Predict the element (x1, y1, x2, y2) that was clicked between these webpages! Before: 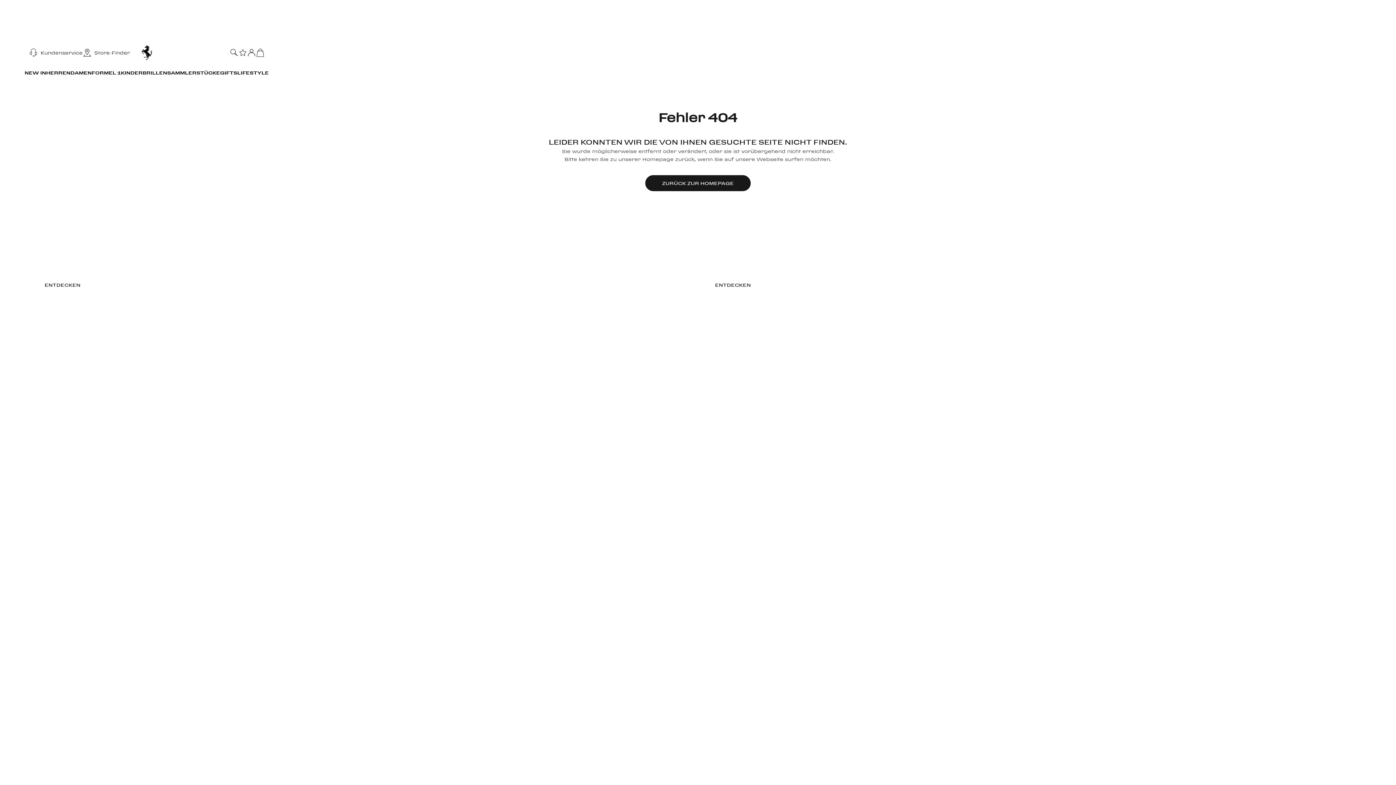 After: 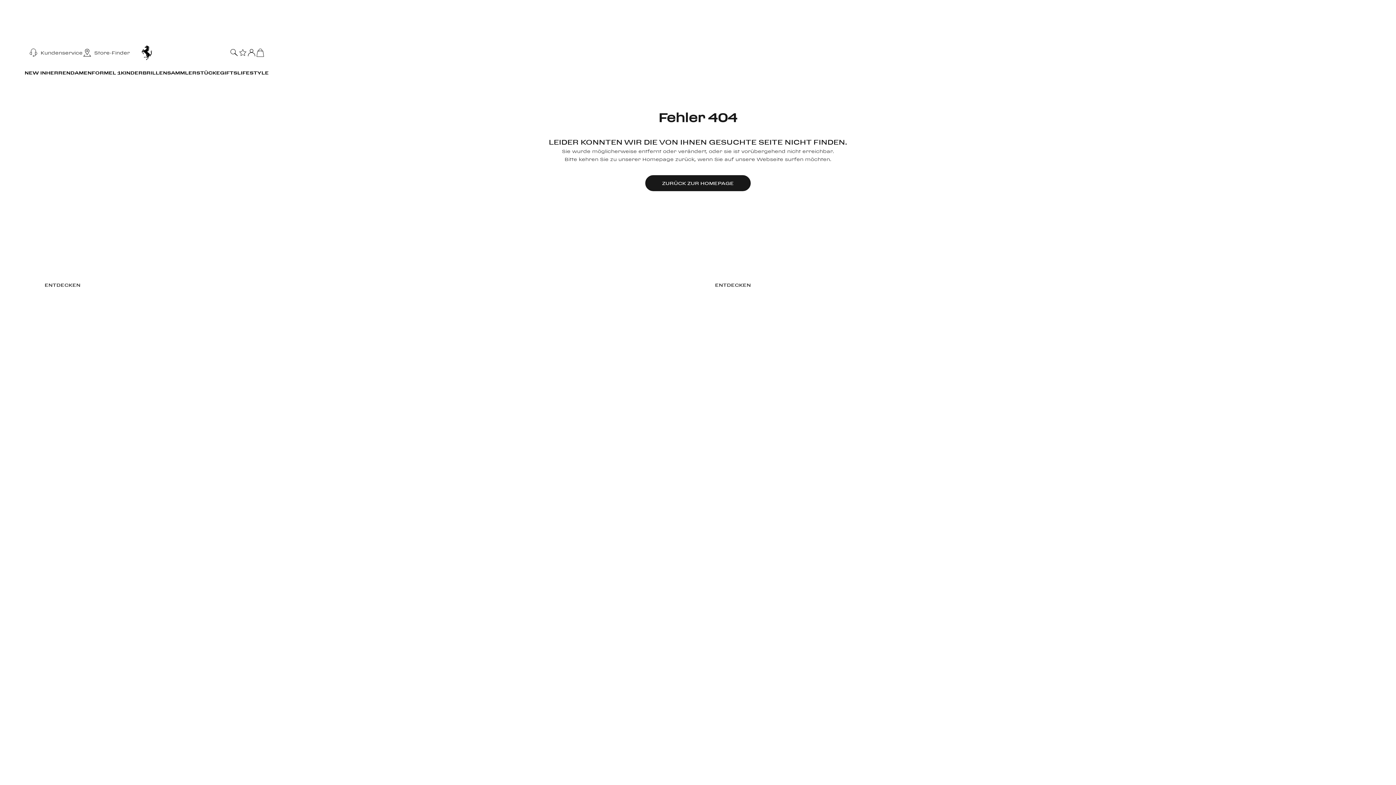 Action: bbox: (255, 40, 264, 65)